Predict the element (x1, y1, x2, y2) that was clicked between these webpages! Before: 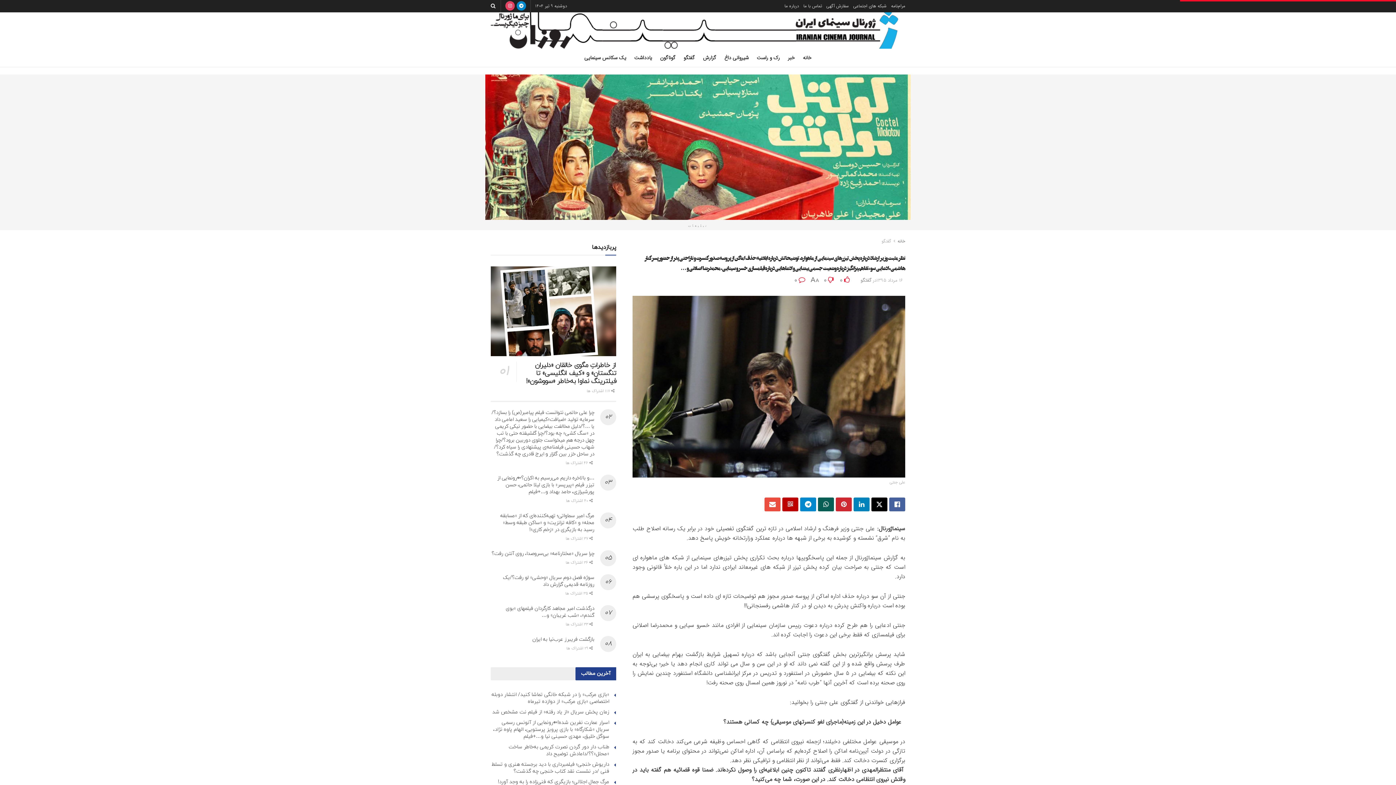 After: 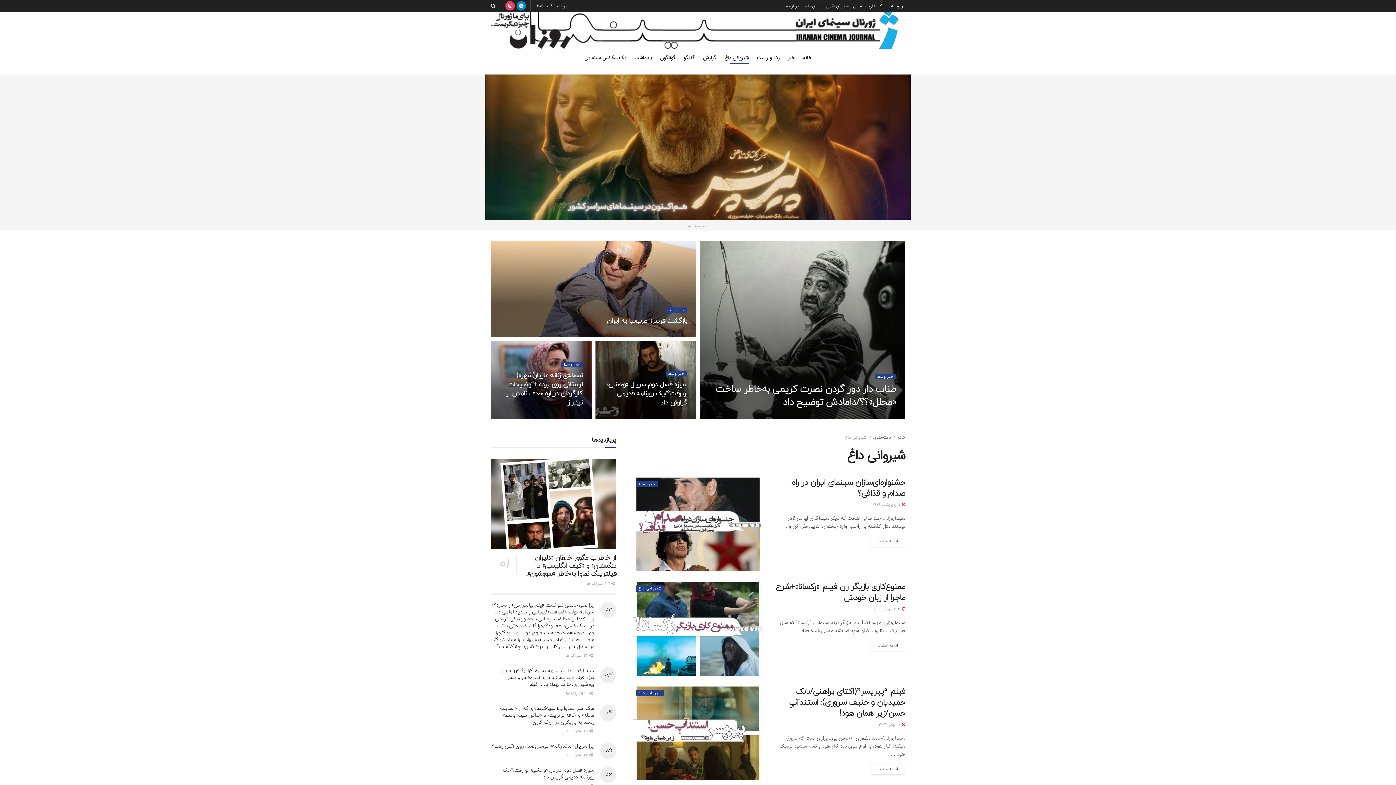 Action: label: شیروانی داغ bbox: (724, 51, 748, 64)